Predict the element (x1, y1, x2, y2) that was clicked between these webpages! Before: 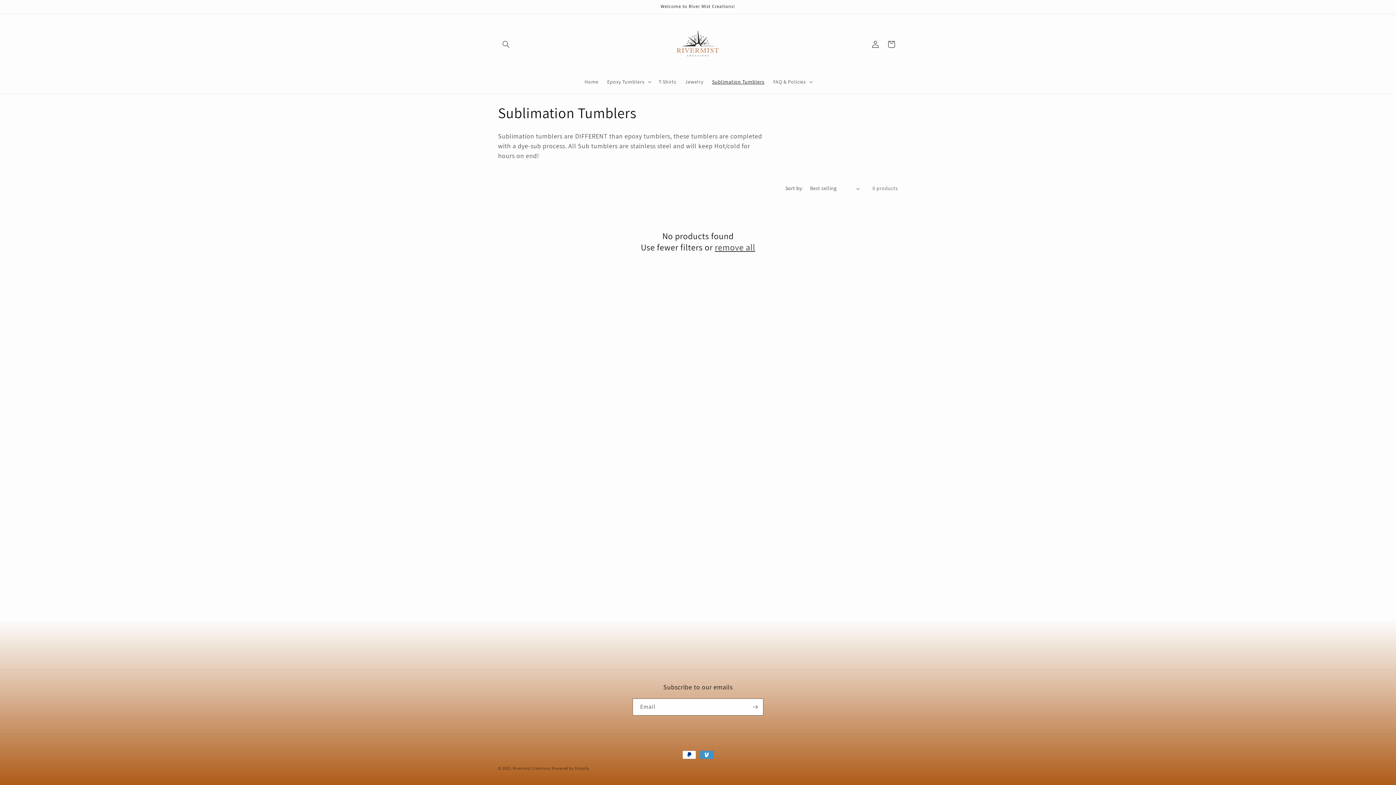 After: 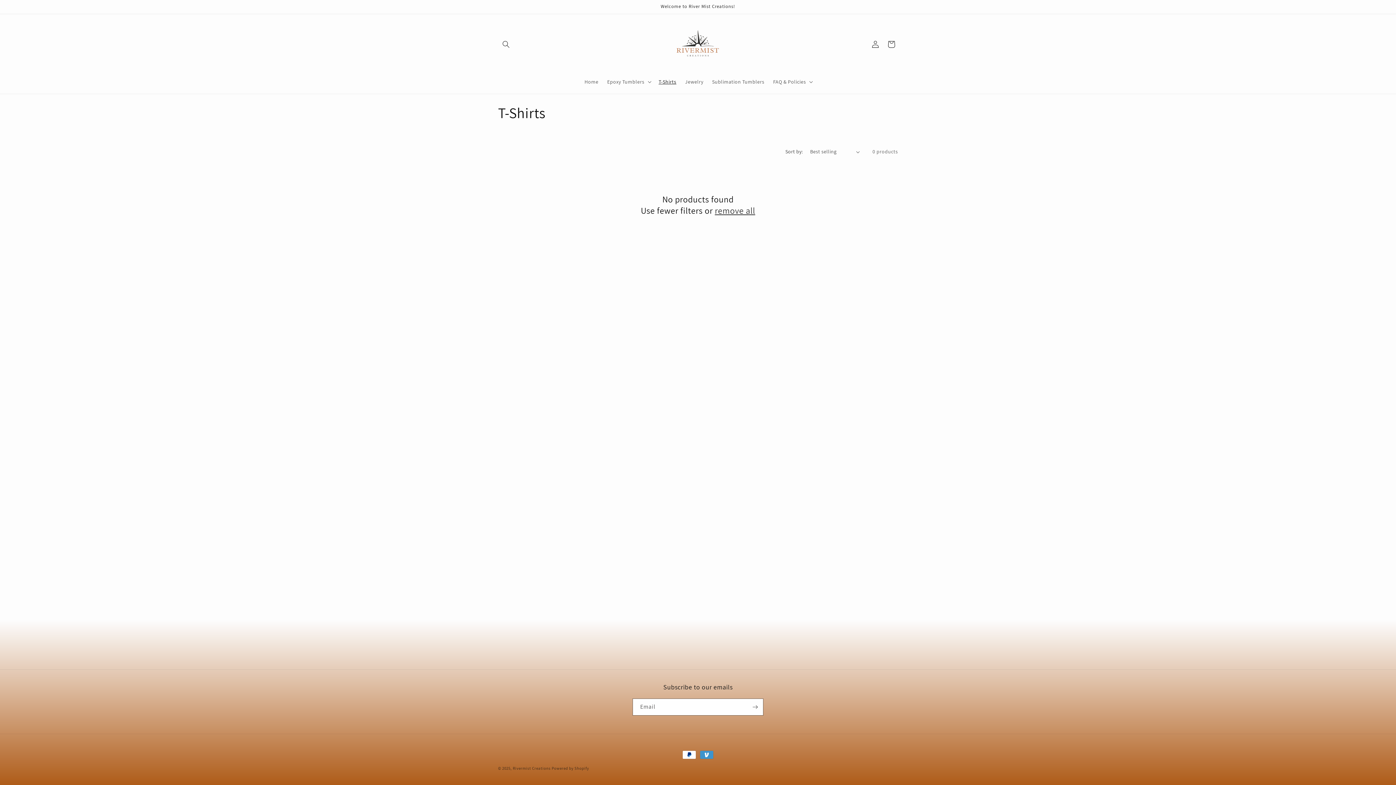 Action: label: T-Shirts bbox: (654, 74, 680, 89)